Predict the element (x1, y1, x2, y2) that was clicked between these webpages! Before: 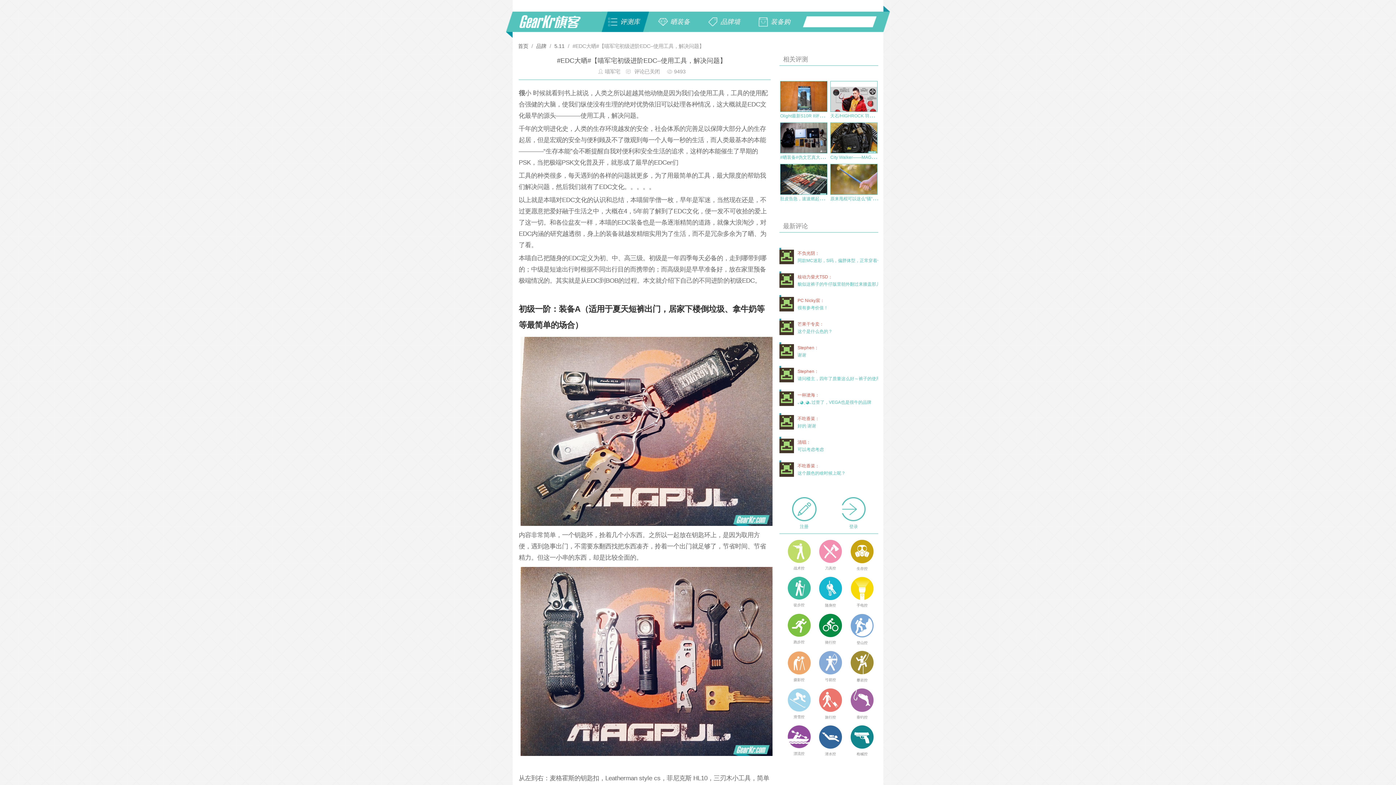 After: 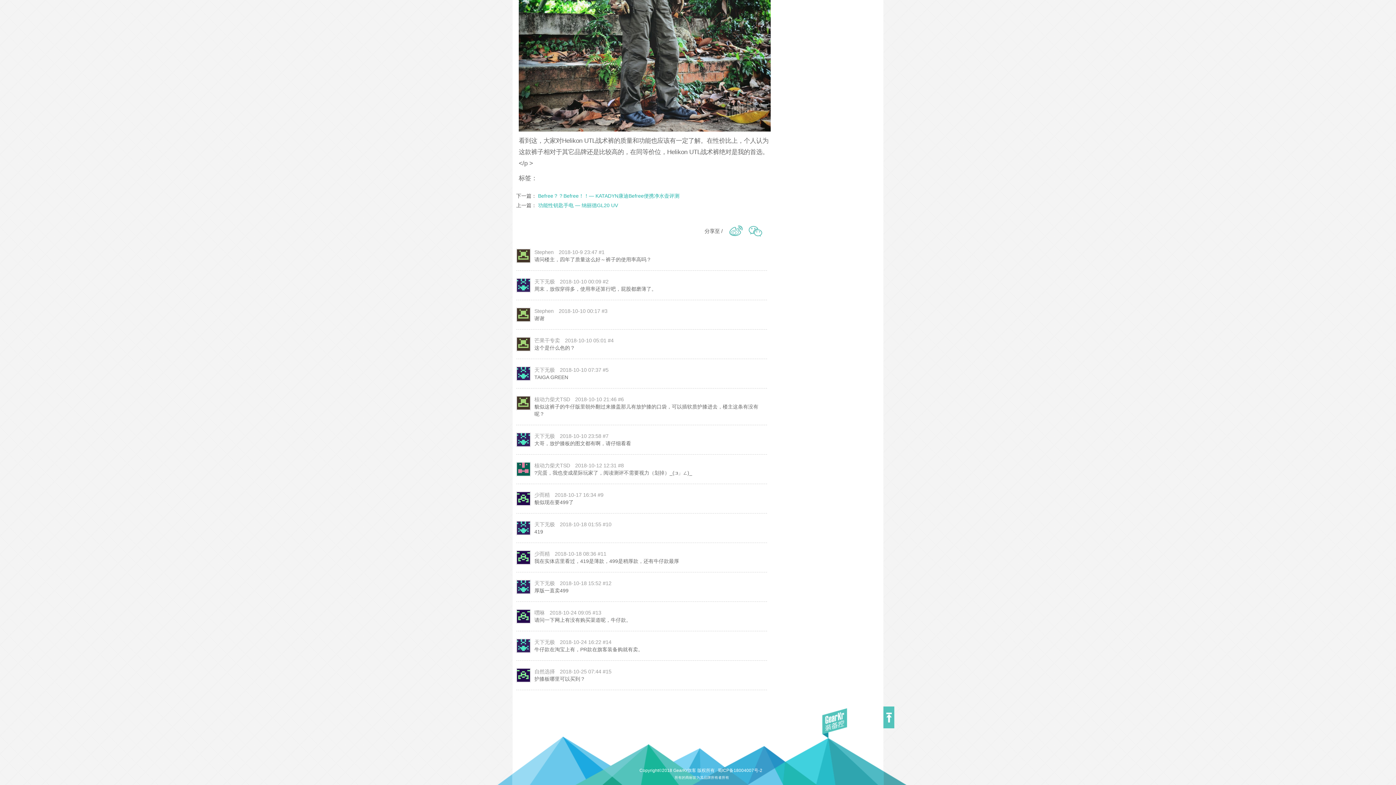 Action: label: 核动力柴犬TSD：
貌似这裤子的牛仔版里朝外翻过来膝盖那儿有放护膝的 bbox: (779, 273, 878, 288)